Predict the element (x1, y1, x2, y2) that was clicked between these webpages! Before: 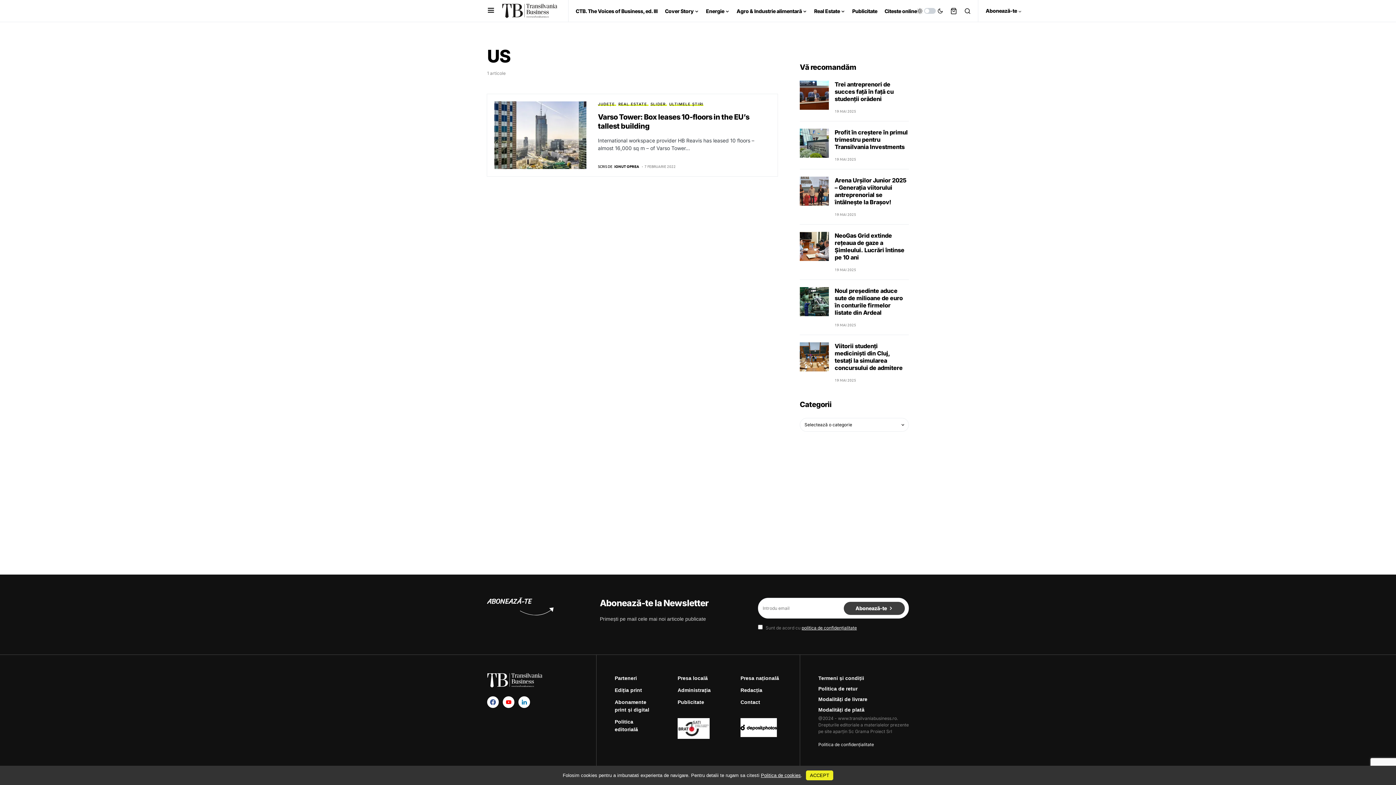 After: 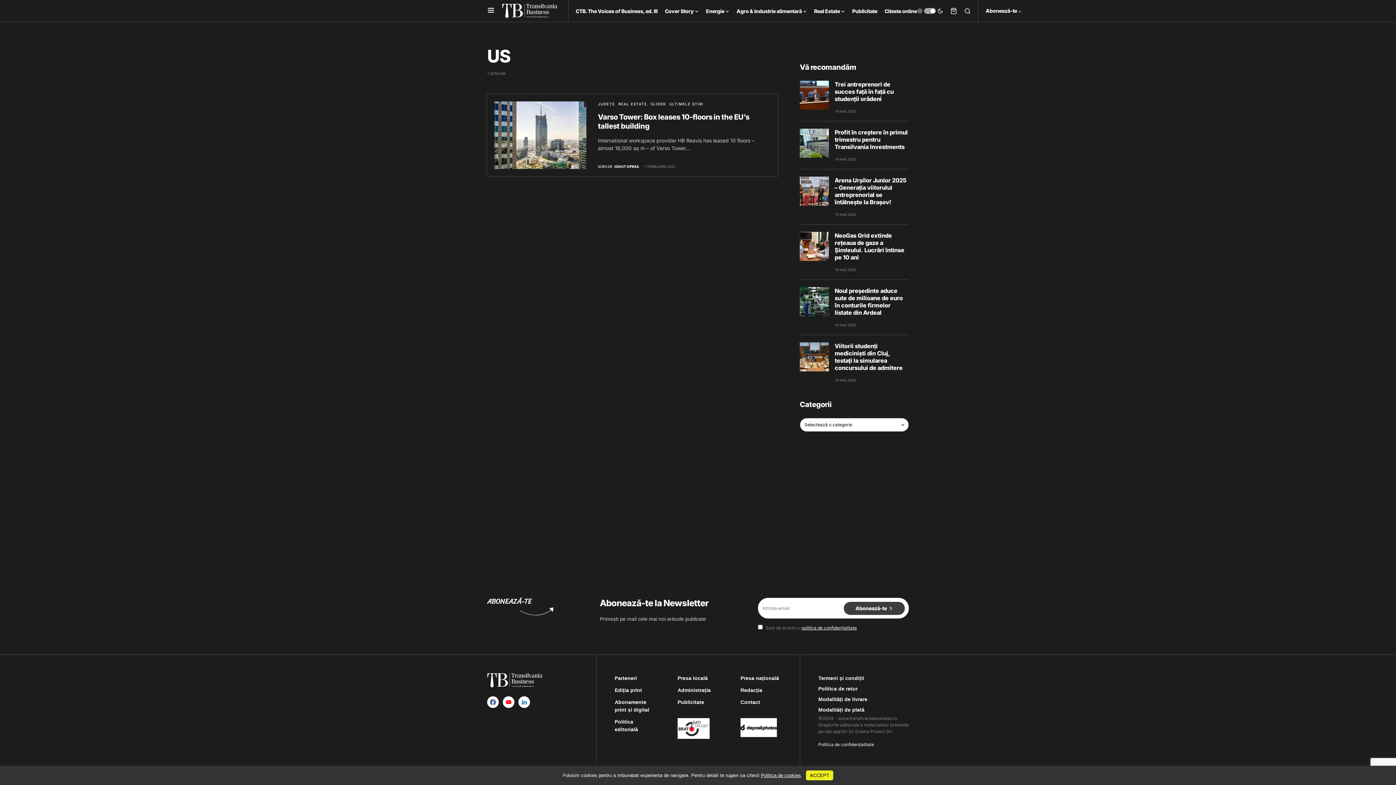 Action: bbox: (917, 5, 943, 16)